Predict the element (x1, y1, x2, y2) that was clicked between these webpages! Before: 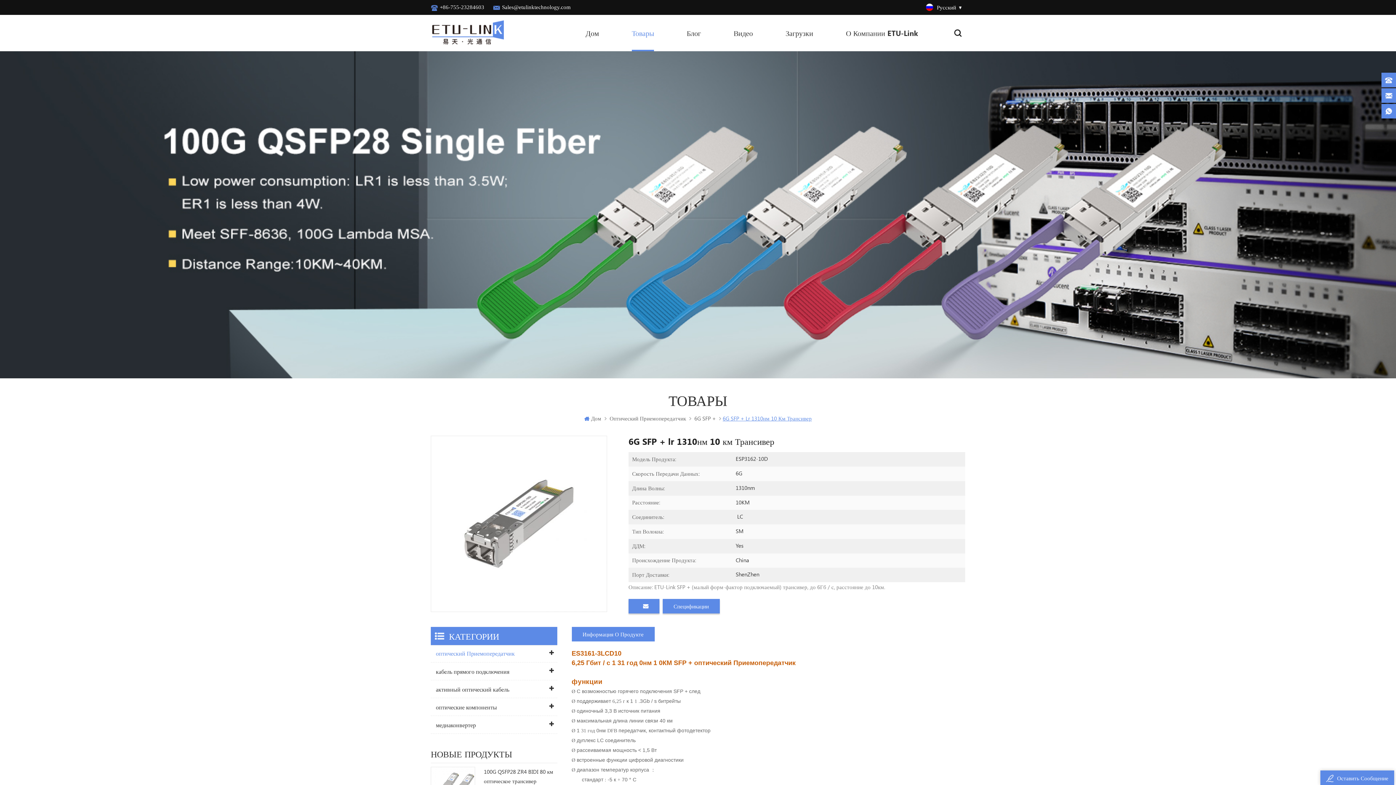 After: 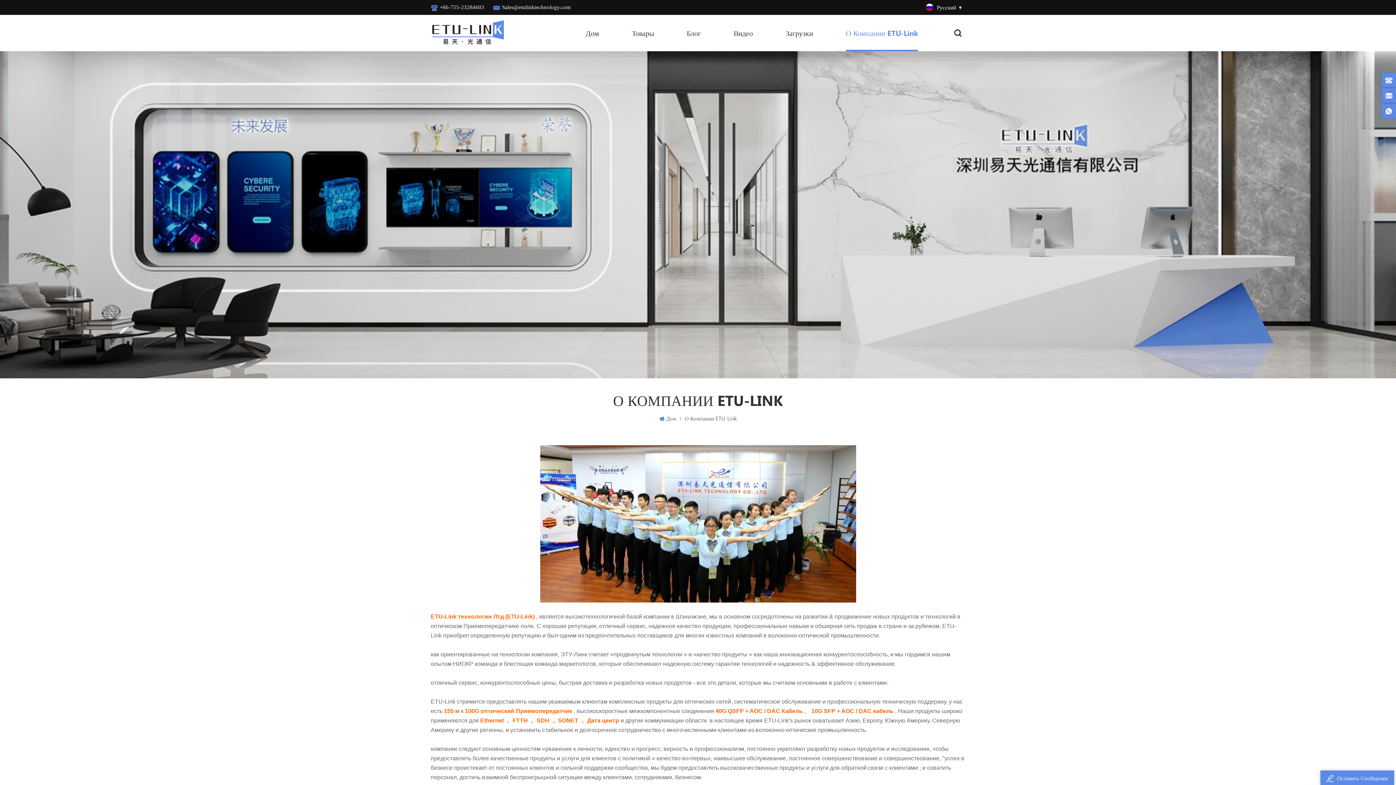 Action: label: О Компании ETU-Link bbox: (846, 14, 918, 51)